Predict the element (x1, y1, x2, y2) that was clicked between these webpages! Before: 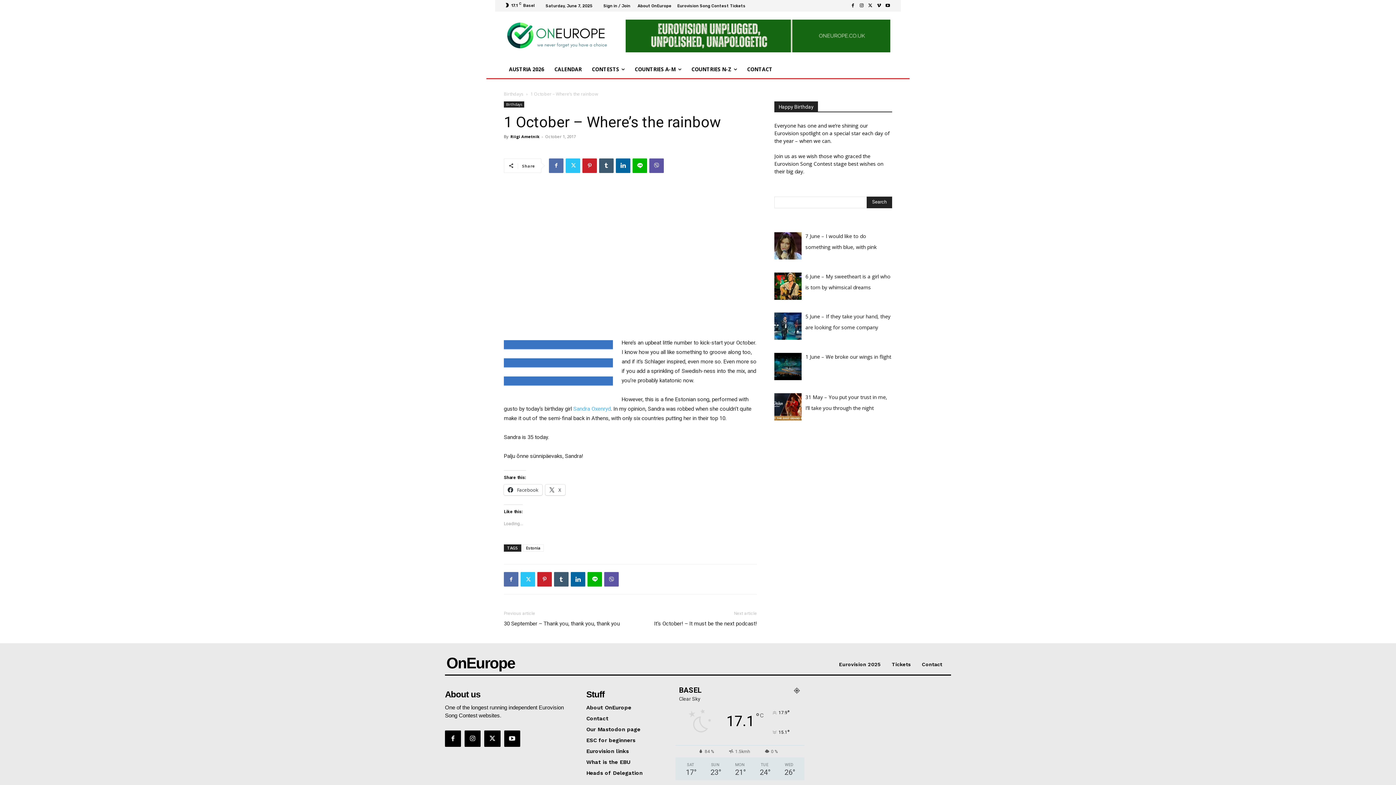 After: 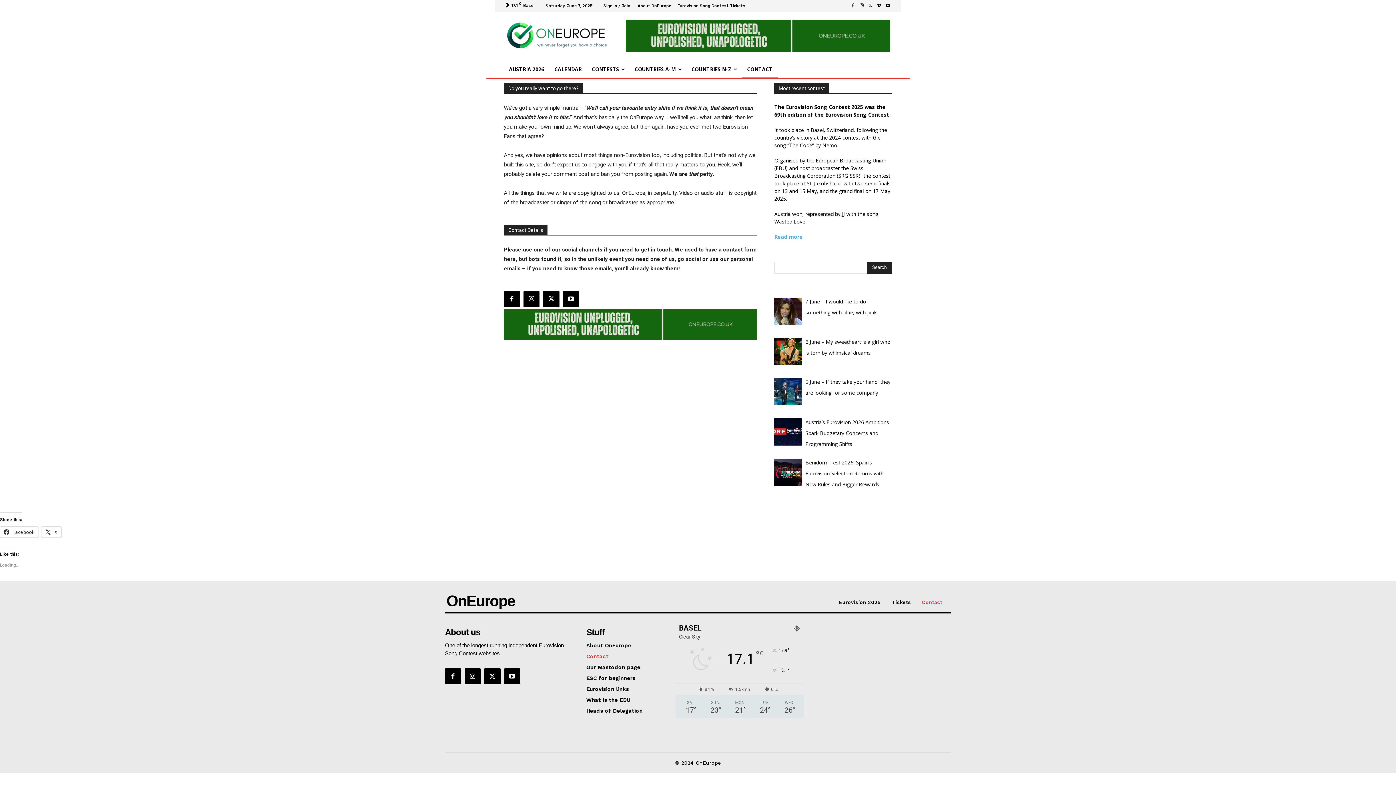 Action: bbox: (742, 60, 777, 78) label: CONTACT